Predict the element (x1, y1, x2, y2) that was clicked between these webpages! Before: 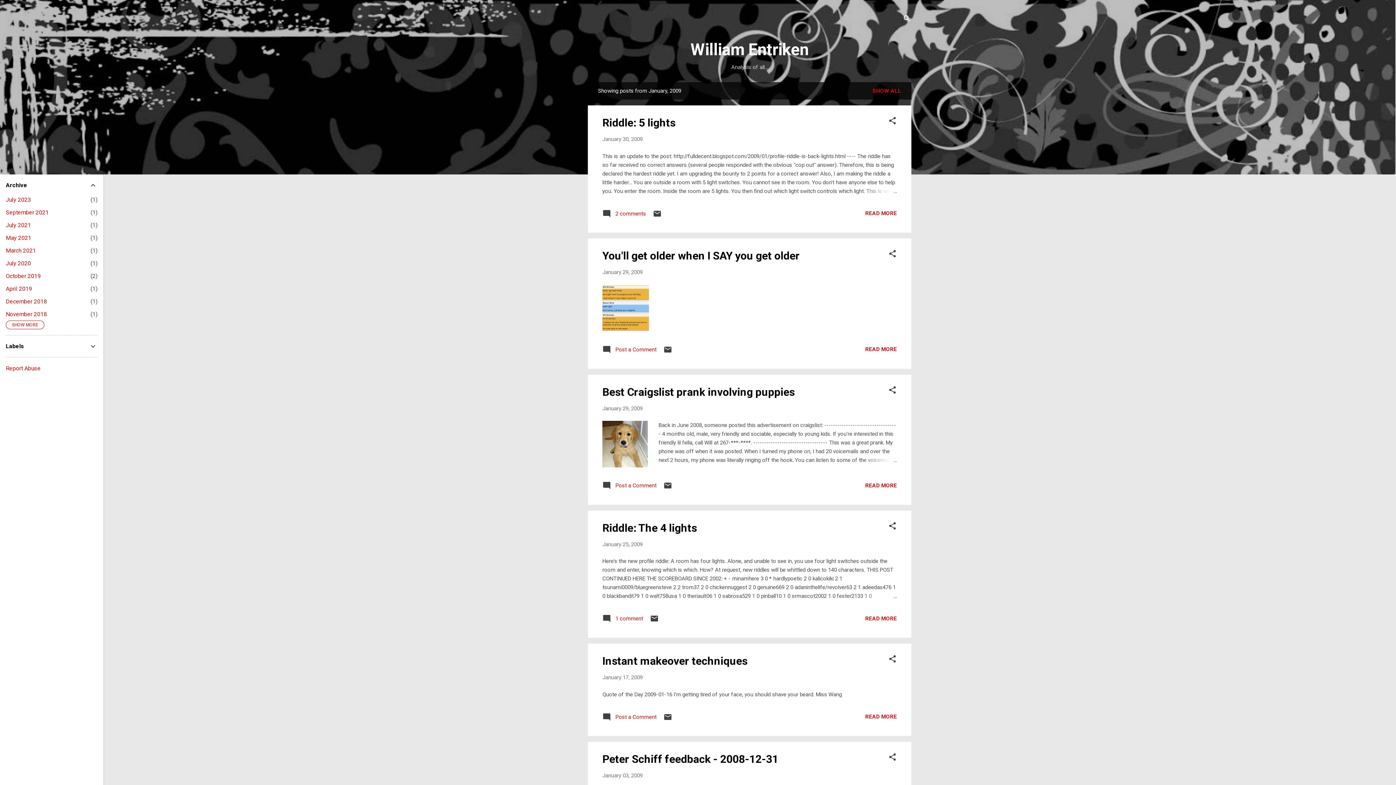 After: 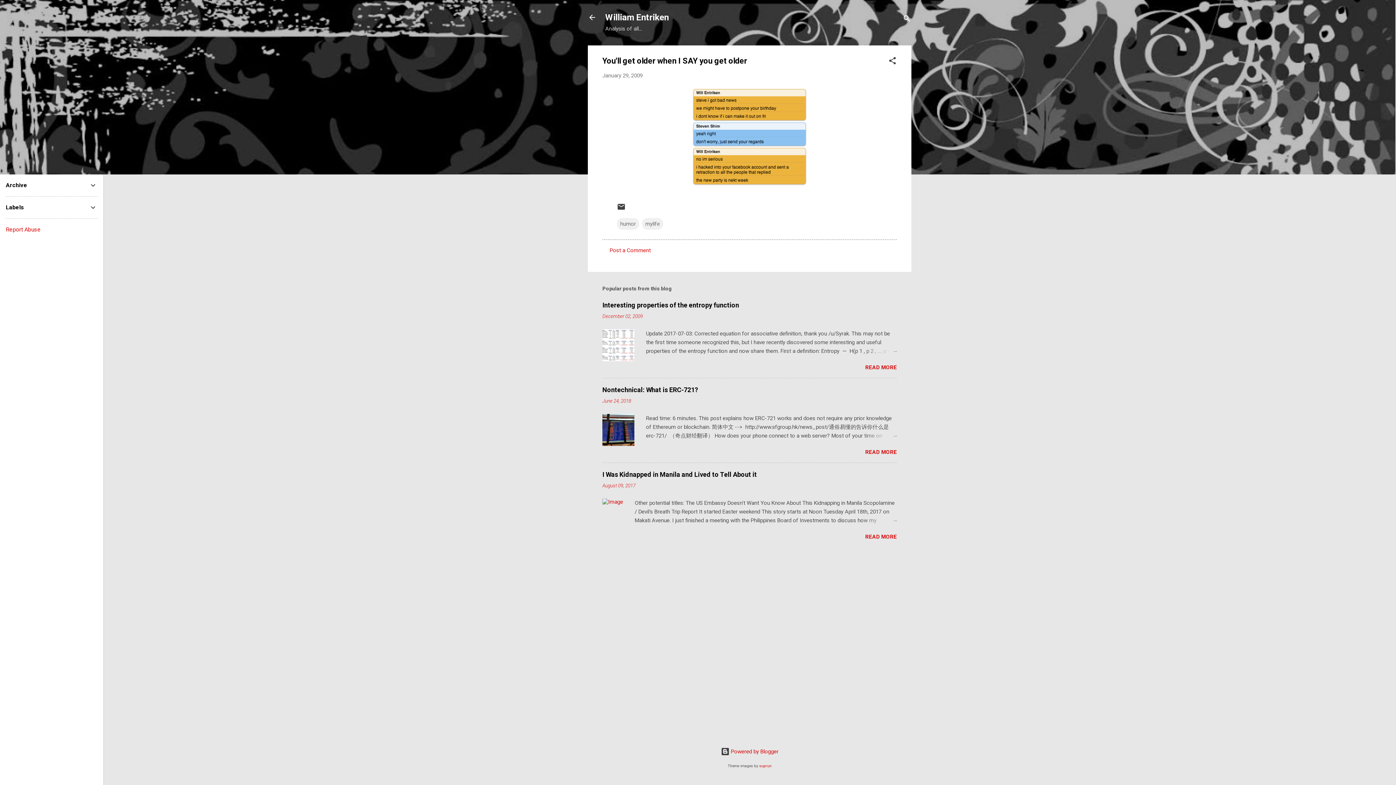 Action: bbox: (865, 346, 897, 352) label: READ MORE